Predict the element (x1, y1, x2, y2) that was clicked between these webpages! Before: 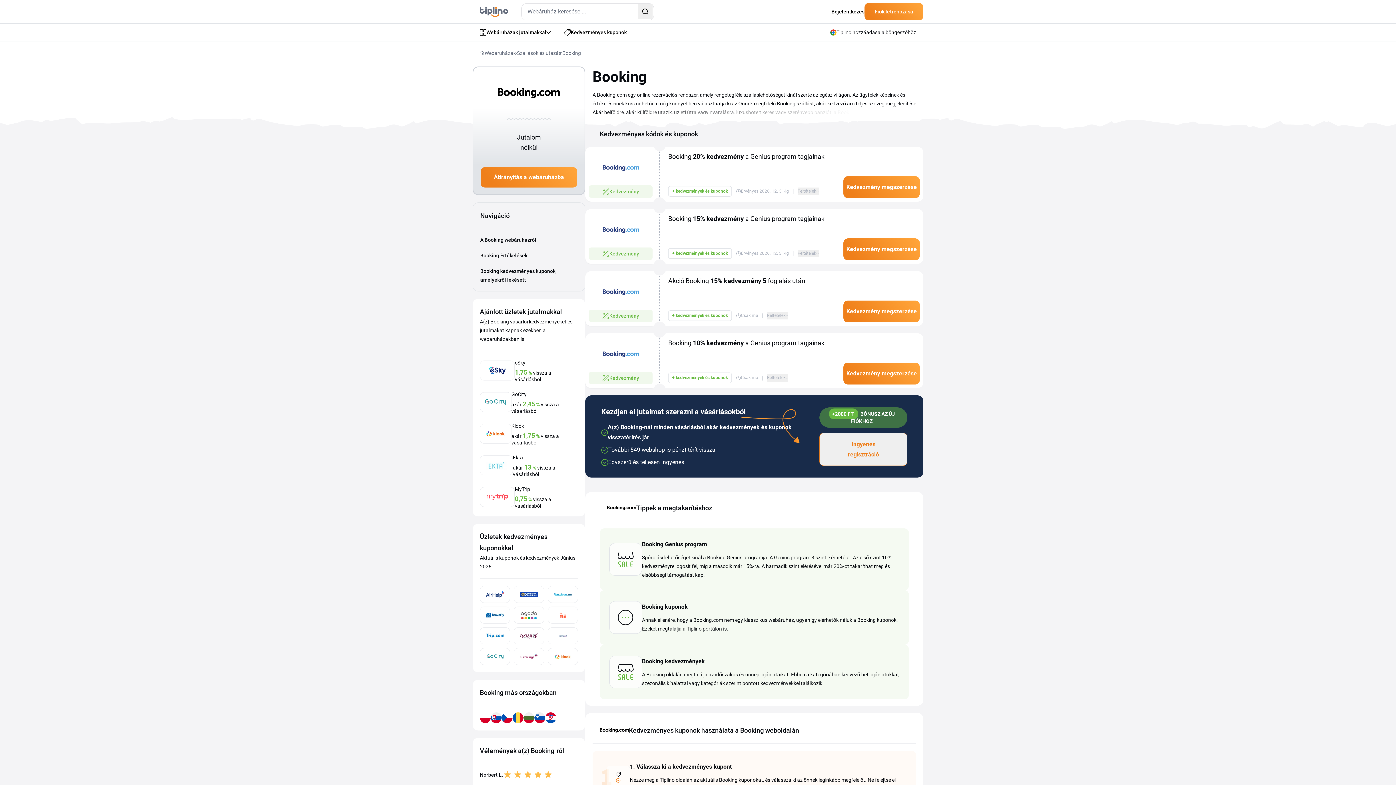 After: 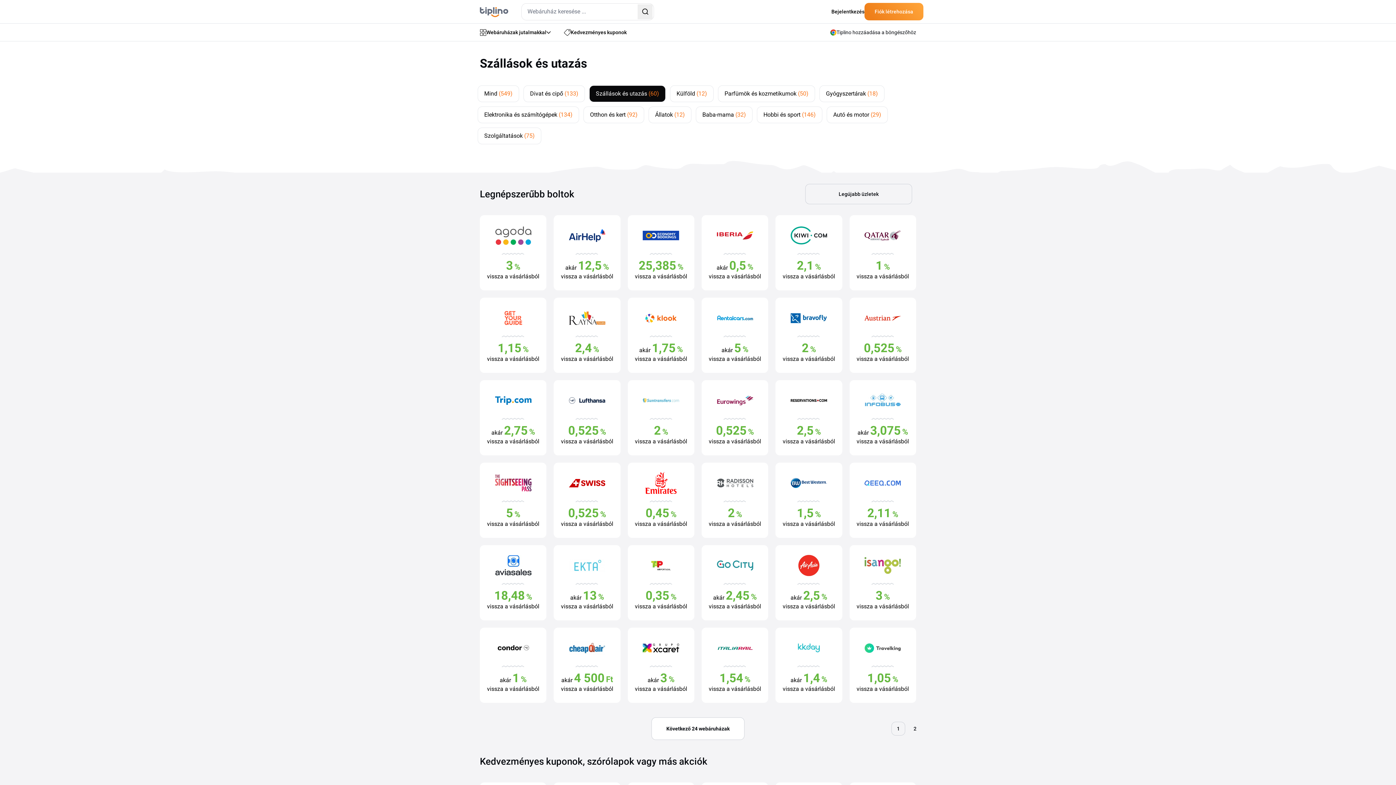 Action: bbox: (517, 48, 561, 57) label: Szállások és utazás